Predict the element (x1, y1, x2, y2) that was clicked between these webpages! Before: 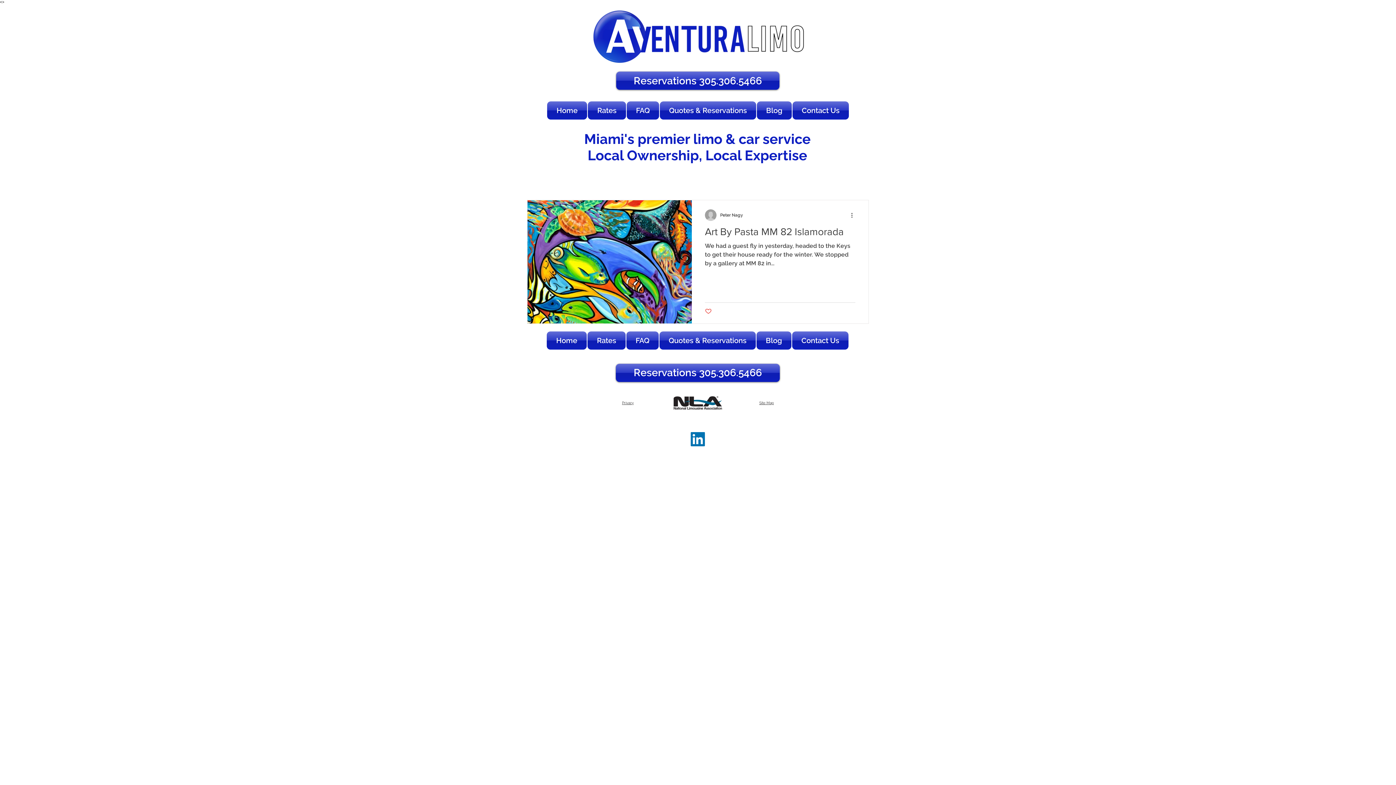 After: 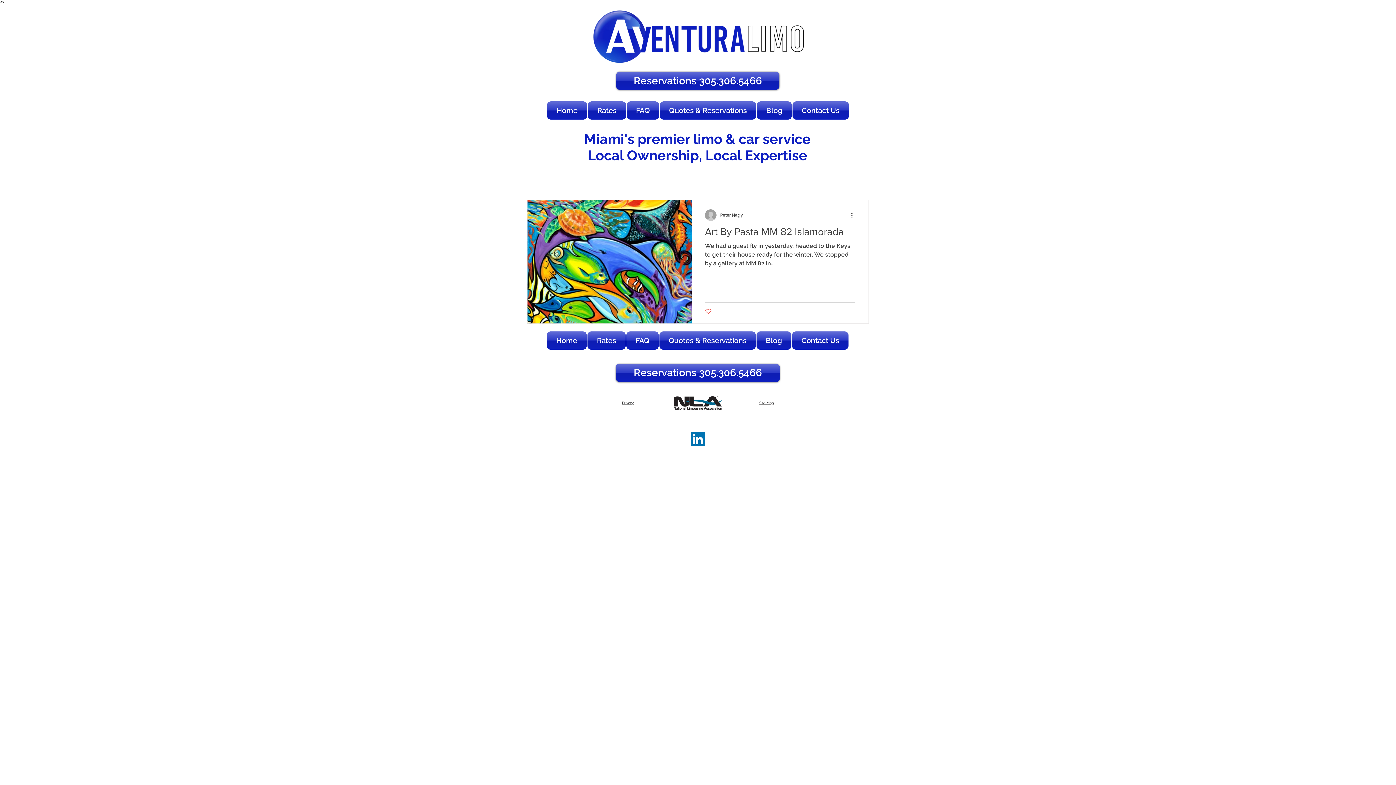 Action: label: Site Map bbox: (690, 423, 705, 427)